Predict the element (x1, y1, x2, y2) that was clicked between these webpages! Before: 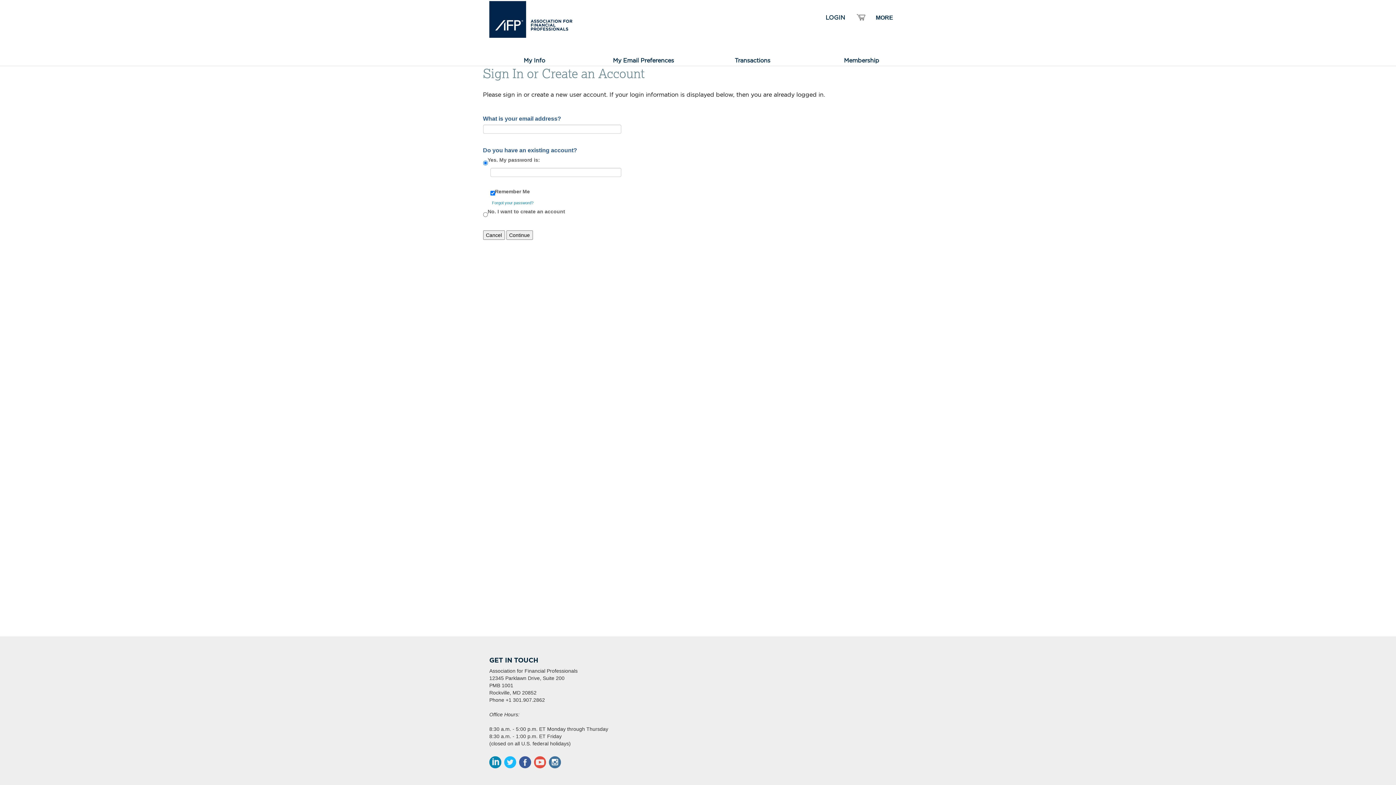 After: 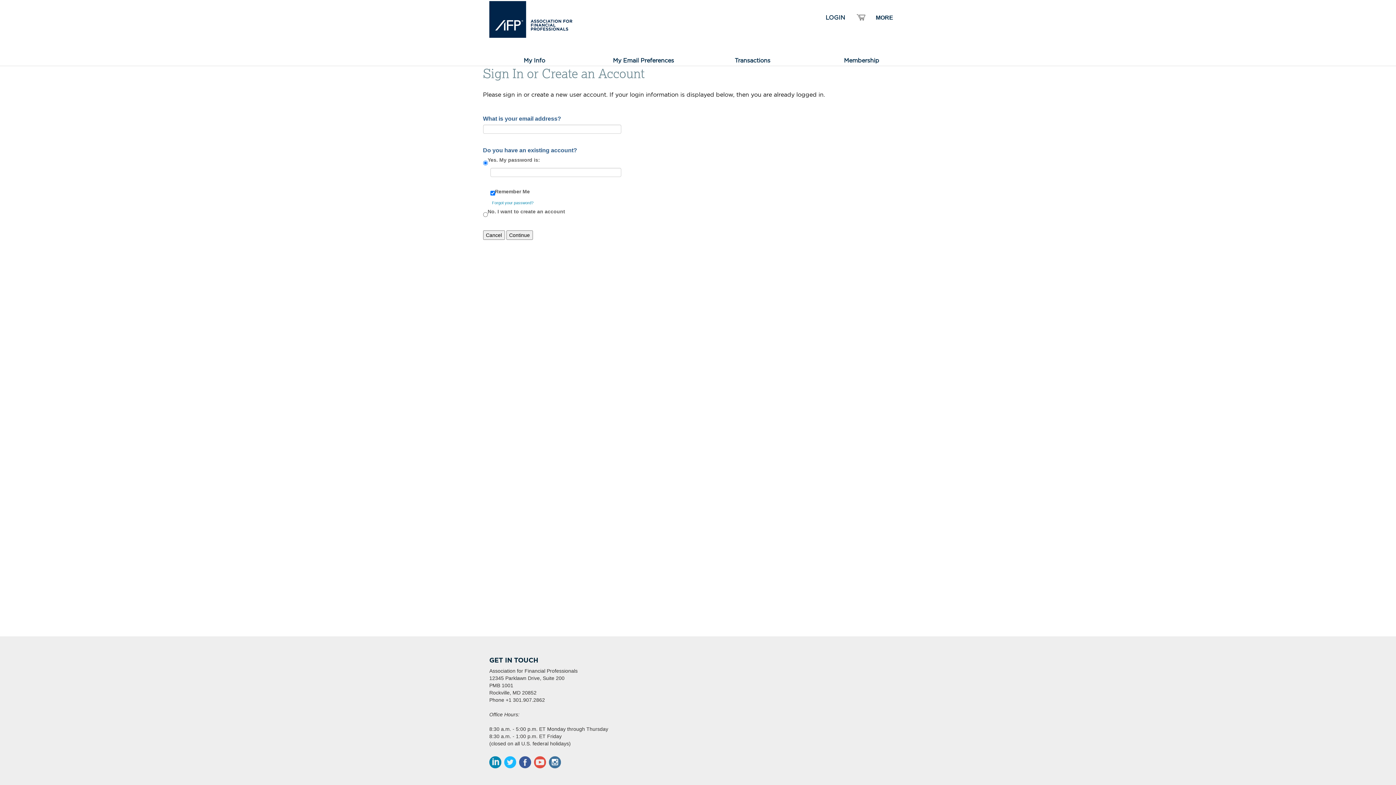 Action: bbox: (856, 14, 866, 20)